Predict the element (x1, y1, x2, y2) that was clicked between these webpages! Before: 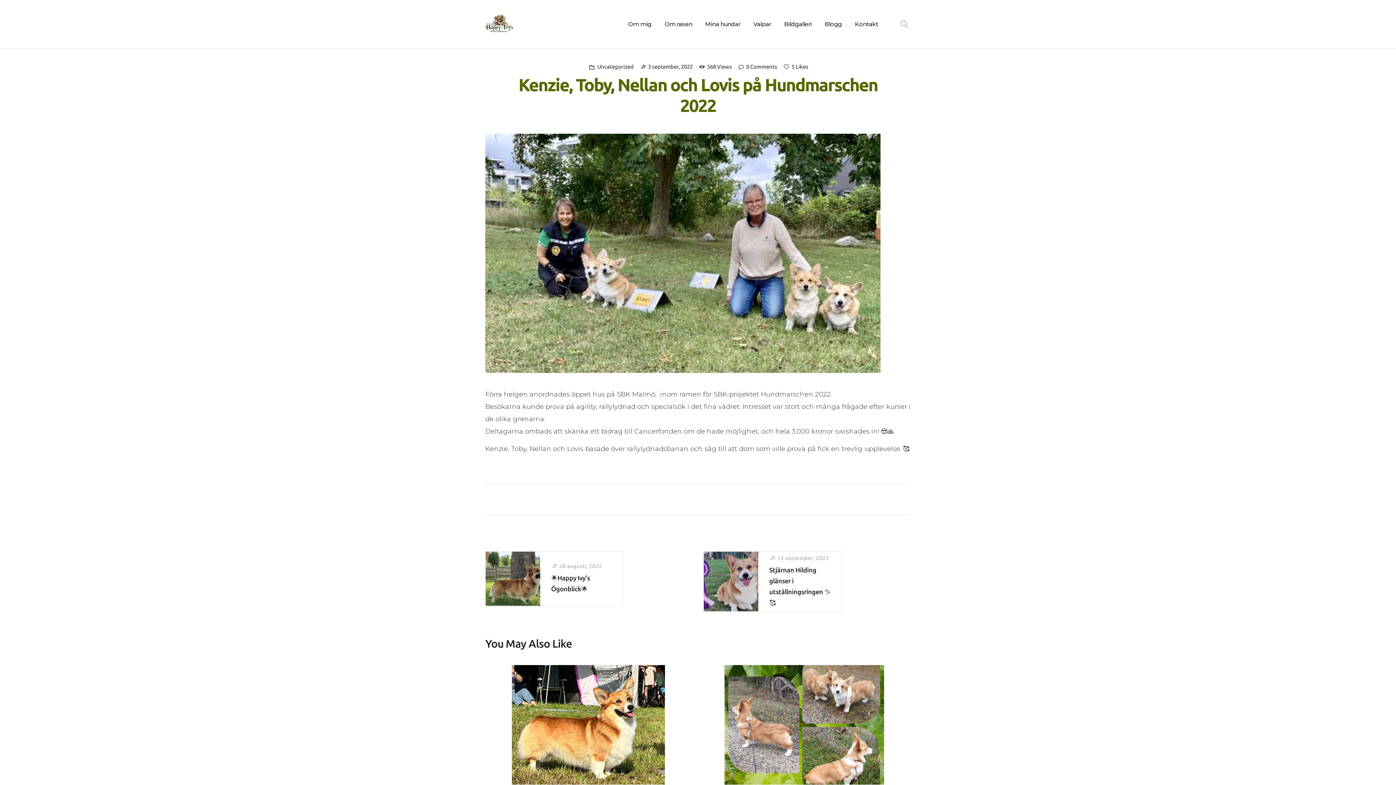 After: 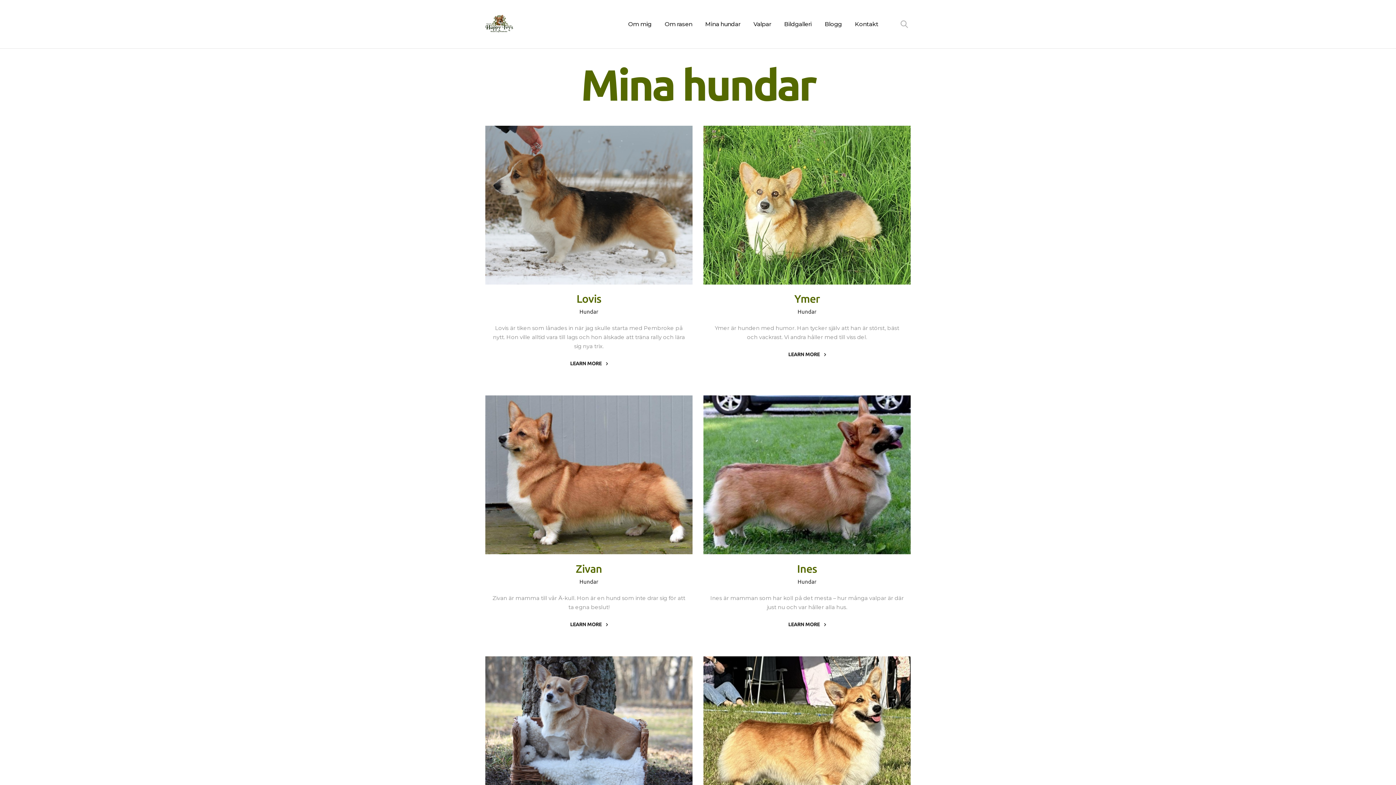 Action: label: Mina hundar bbox: (698, 14, 747, 33)